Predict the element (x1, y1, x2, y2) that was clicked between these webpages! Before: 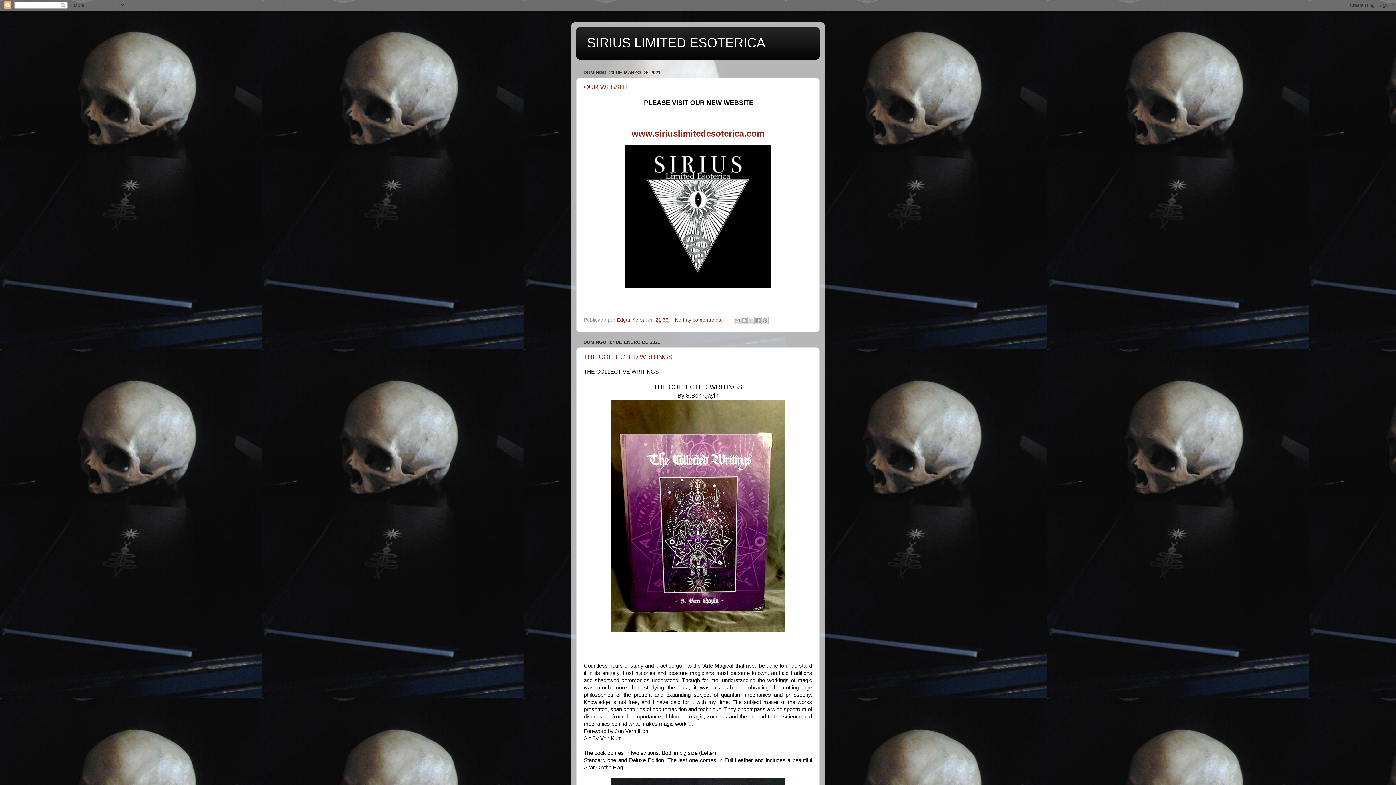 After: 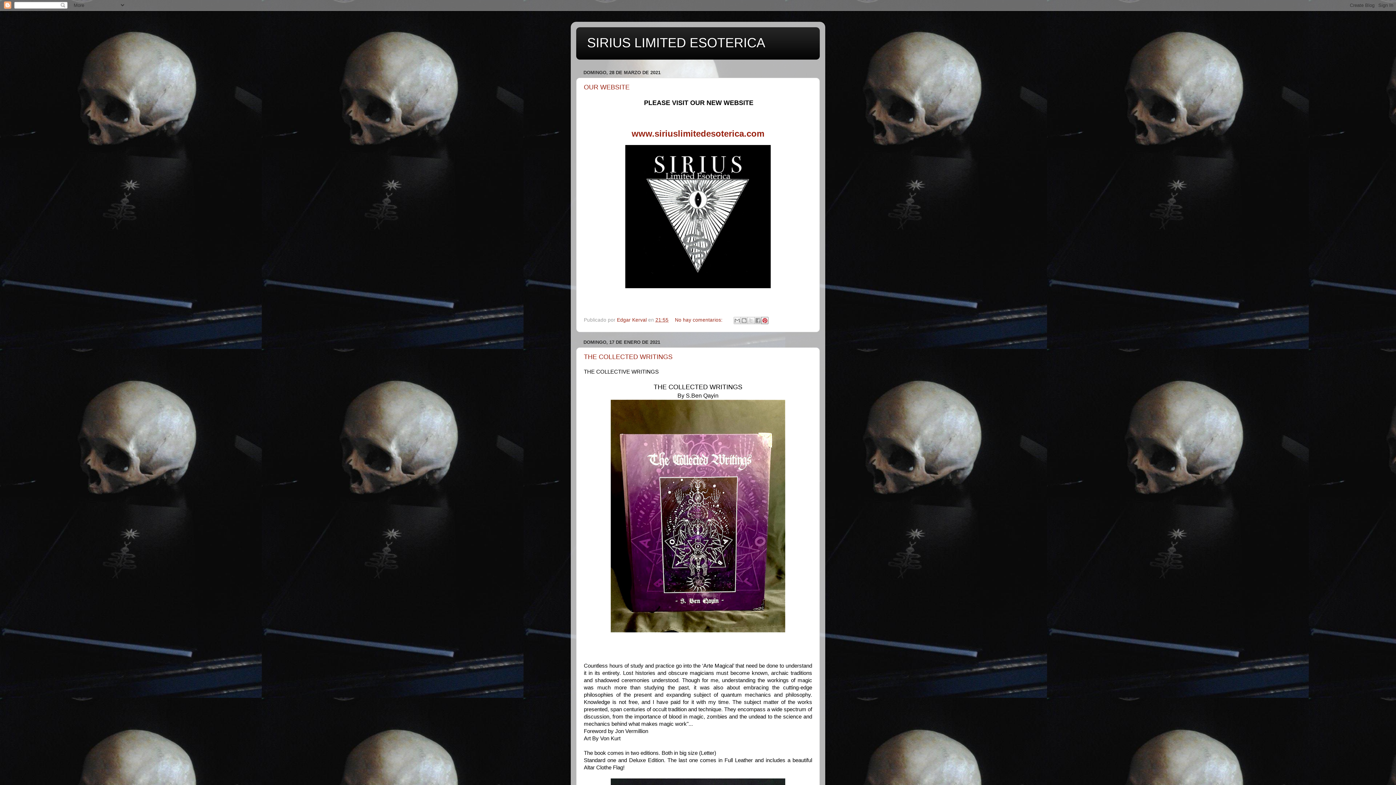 Action: label: Compartir en Pinterest bbox: (761, 317, 768, 324)